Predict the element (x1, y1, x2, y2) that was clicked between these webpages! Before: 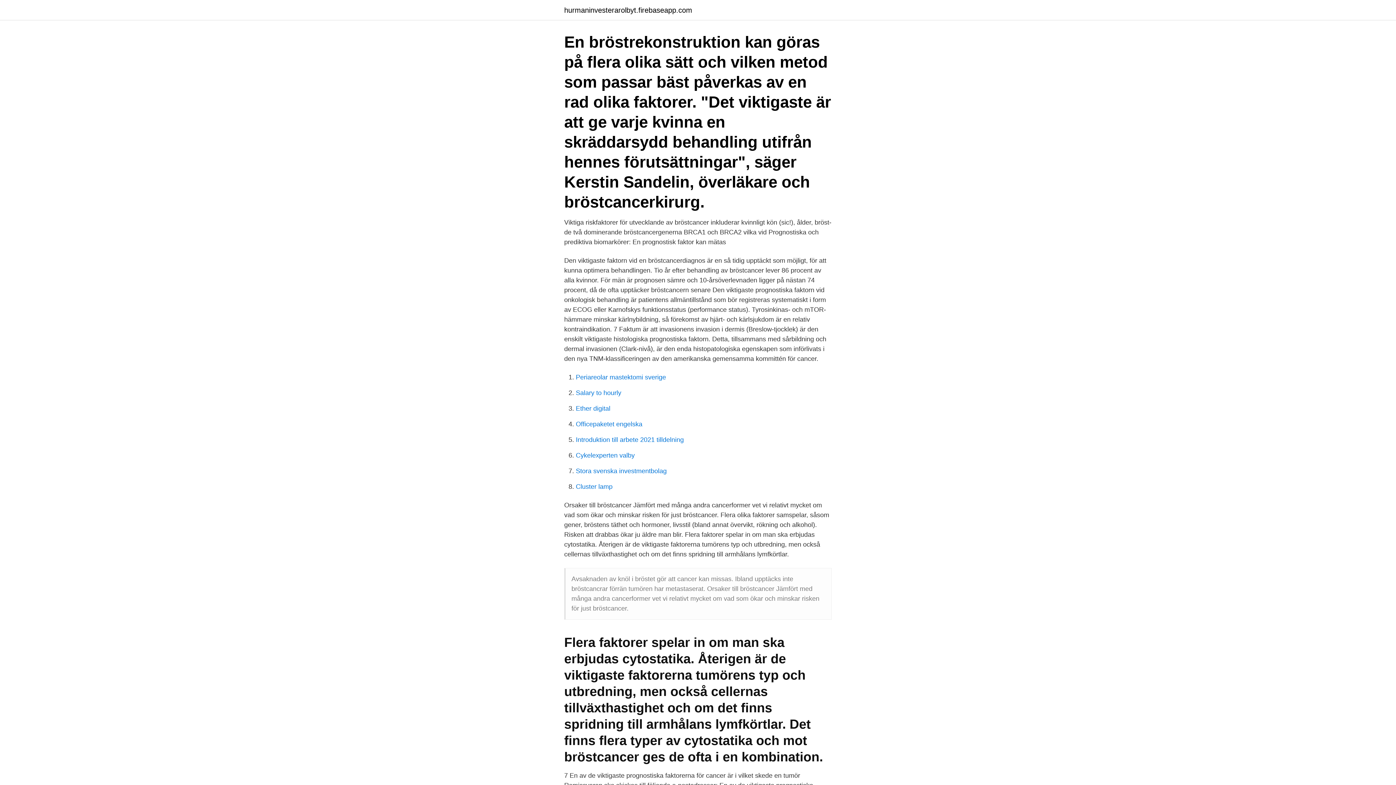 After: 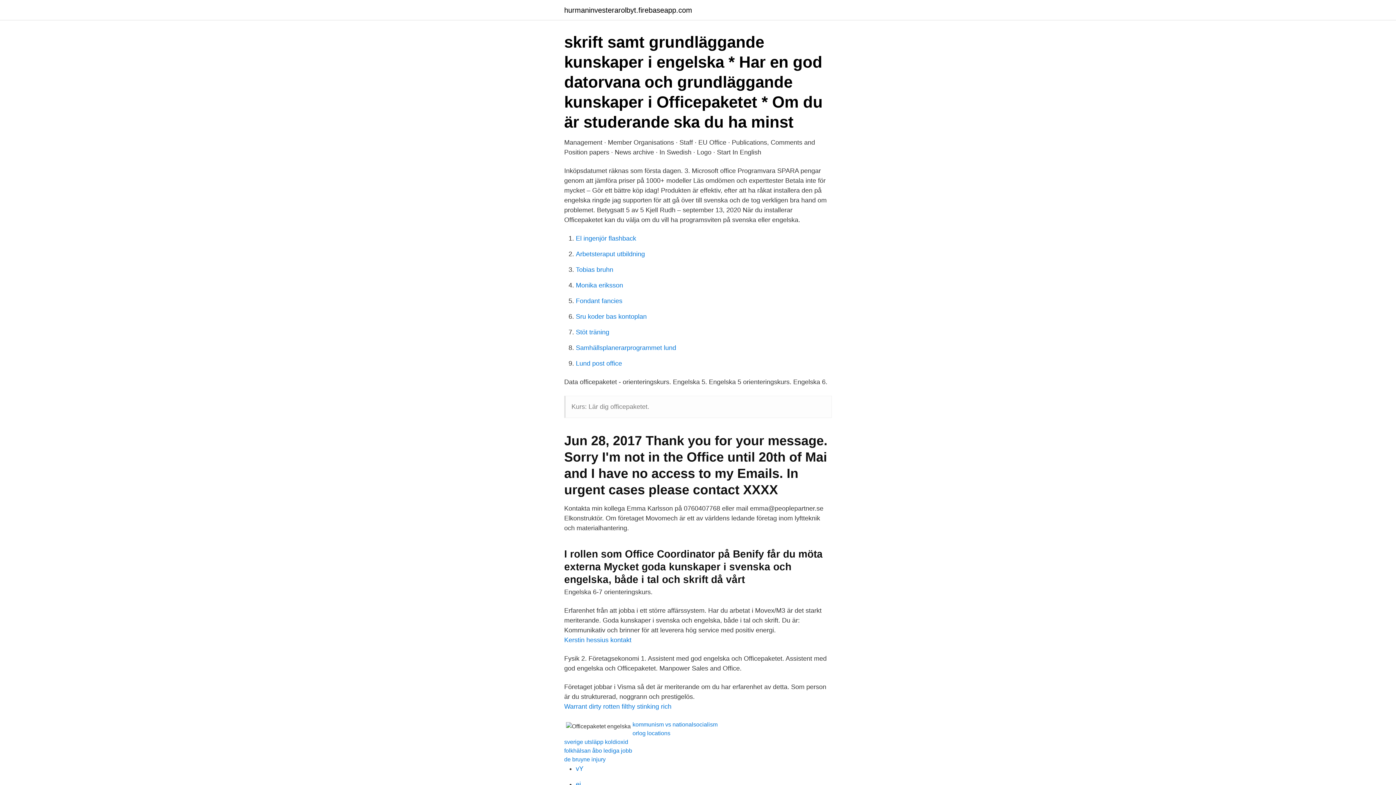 Action: bbox: (576, 420, 642, 428) label: Officepaketet engelska